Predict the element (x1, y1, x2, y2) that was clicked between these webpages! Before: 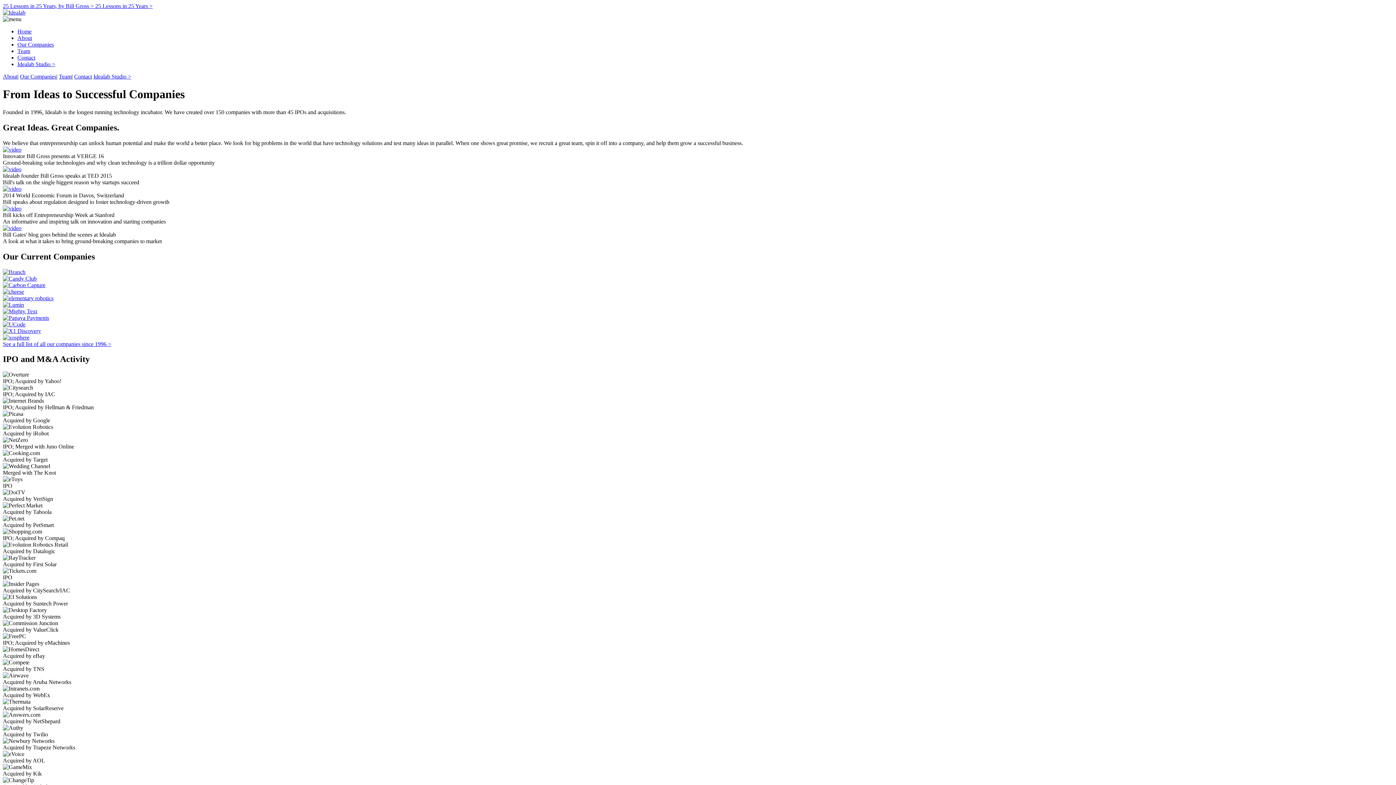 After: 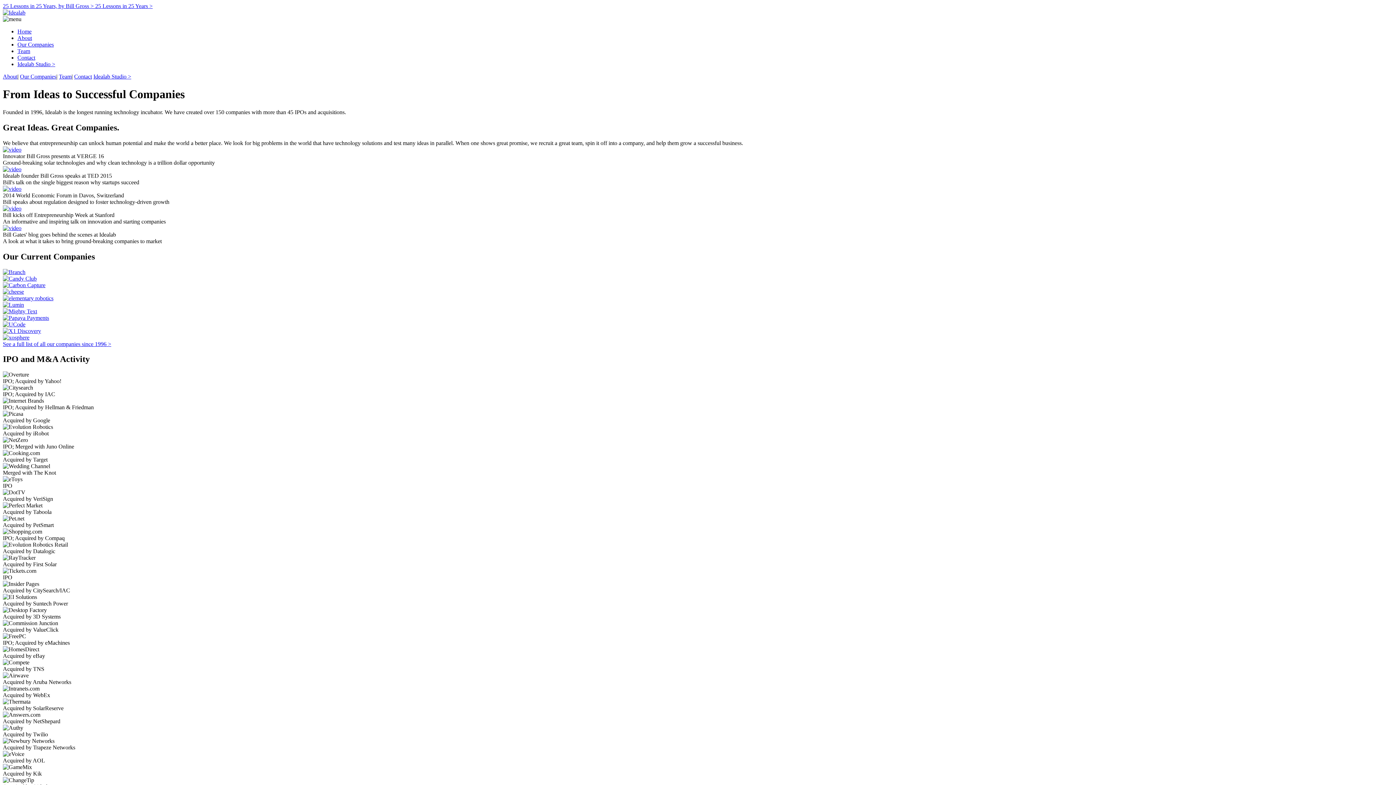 Action: bbox: (2, 340, 111, 347) label: See a full list of all our companies since 1996 >